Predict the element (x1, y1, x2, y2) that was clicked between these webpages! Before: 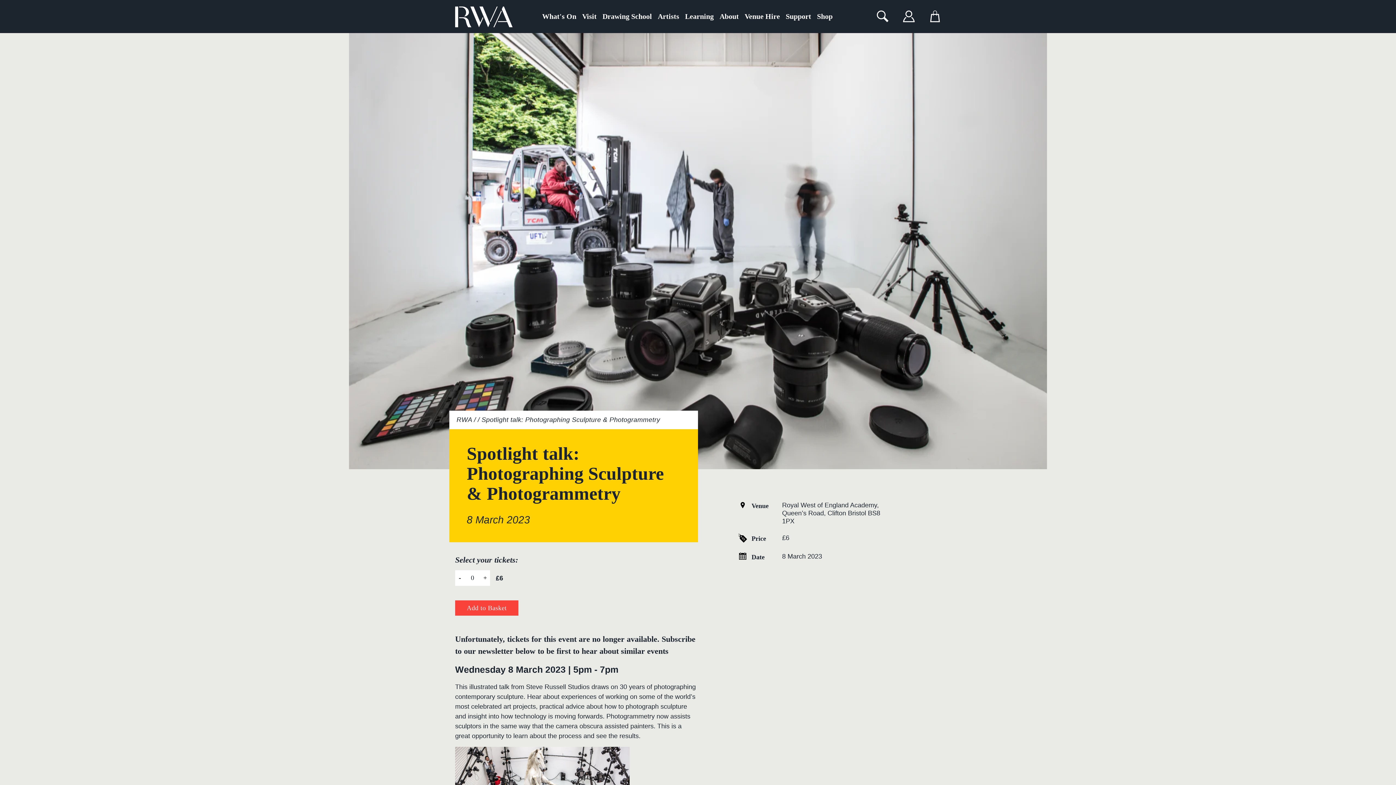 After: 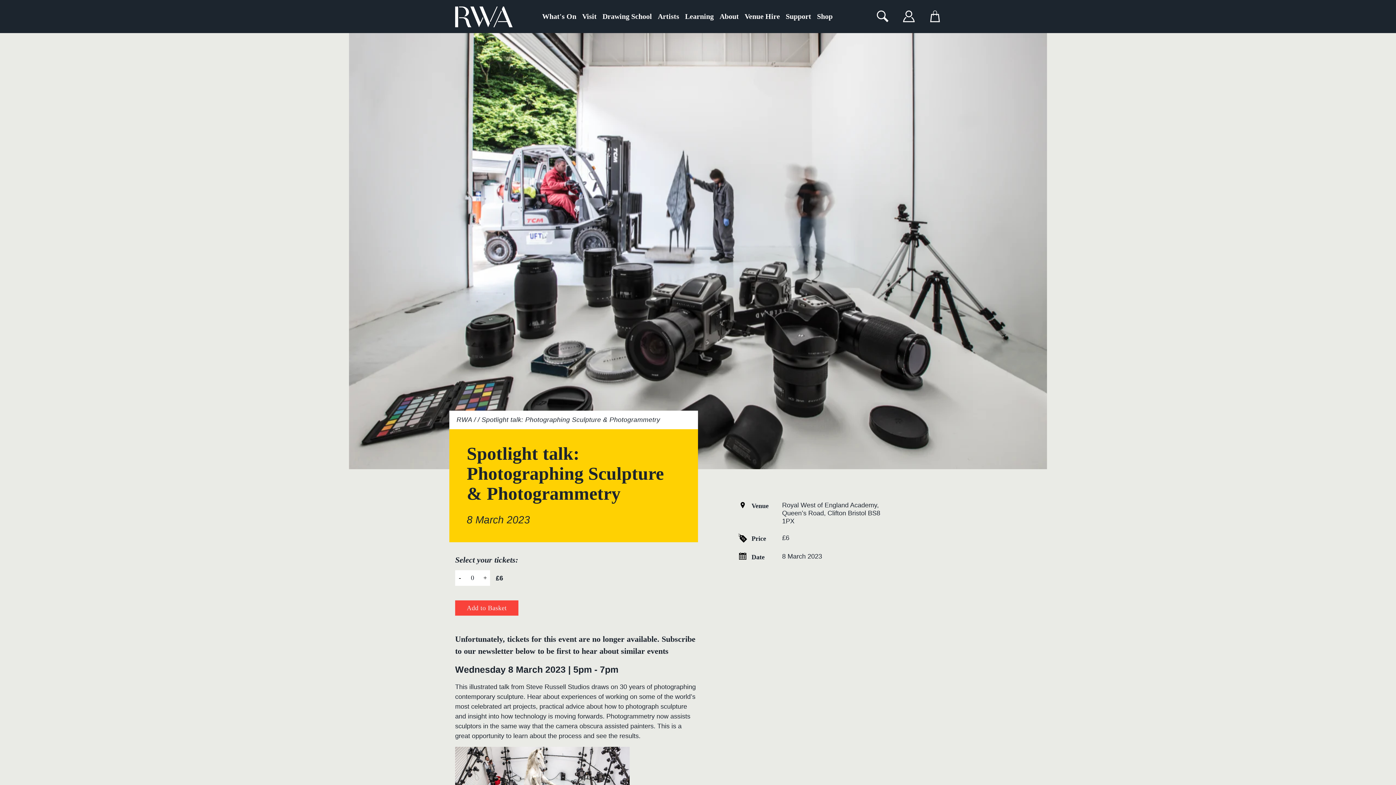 Action: label: - bbox: (455, 570, 464, 586)